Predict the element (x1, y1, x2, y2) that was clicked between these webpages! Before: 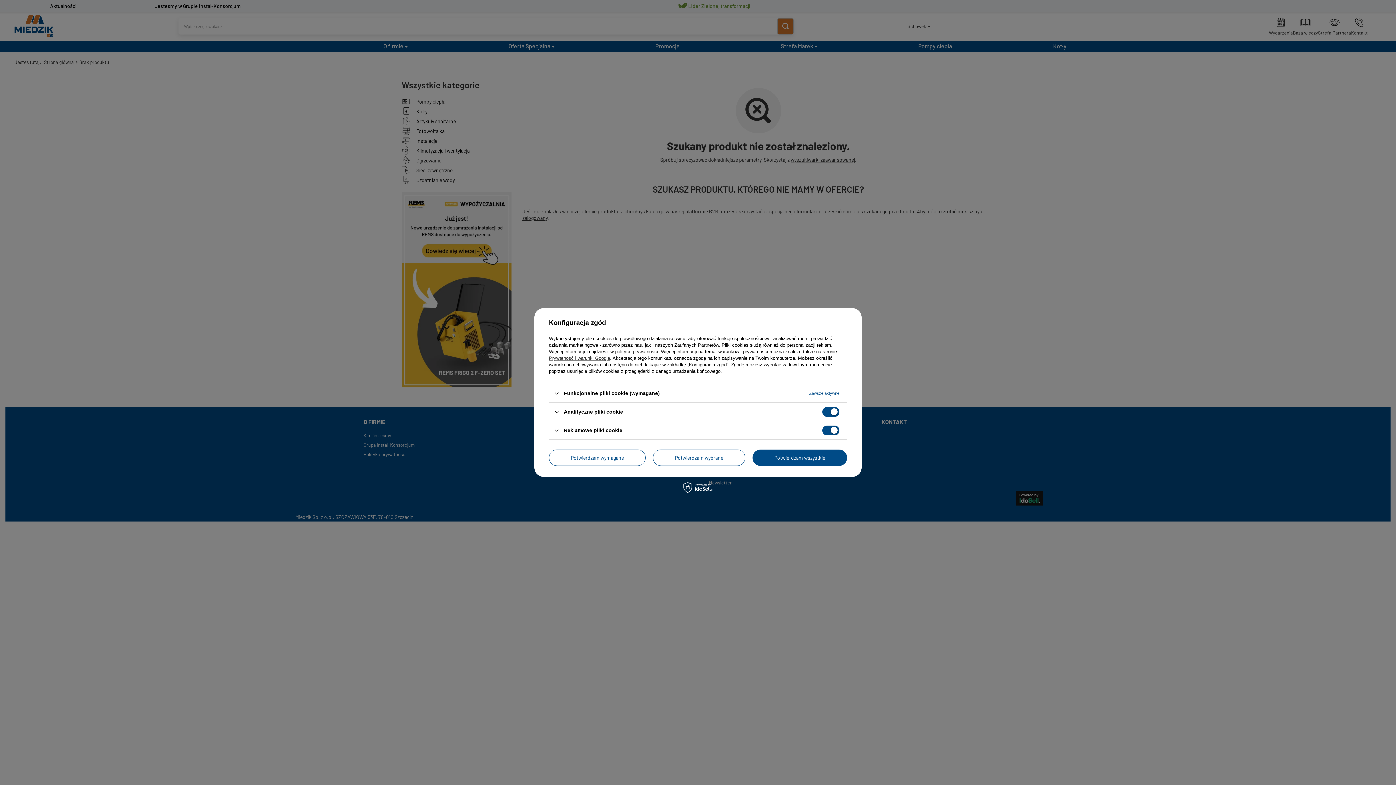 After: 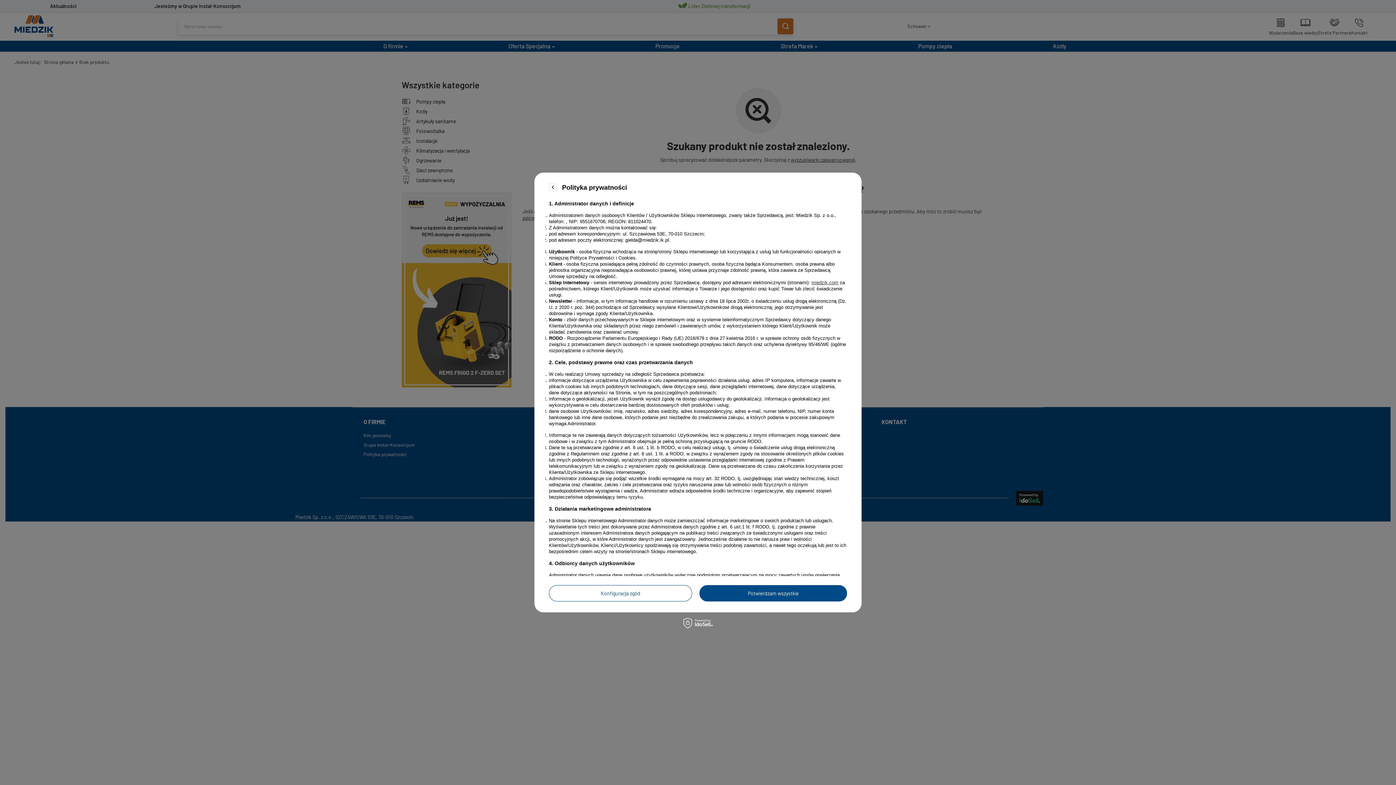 Action: bbox: (615, 349, 658, 354) label: polityce prywatności